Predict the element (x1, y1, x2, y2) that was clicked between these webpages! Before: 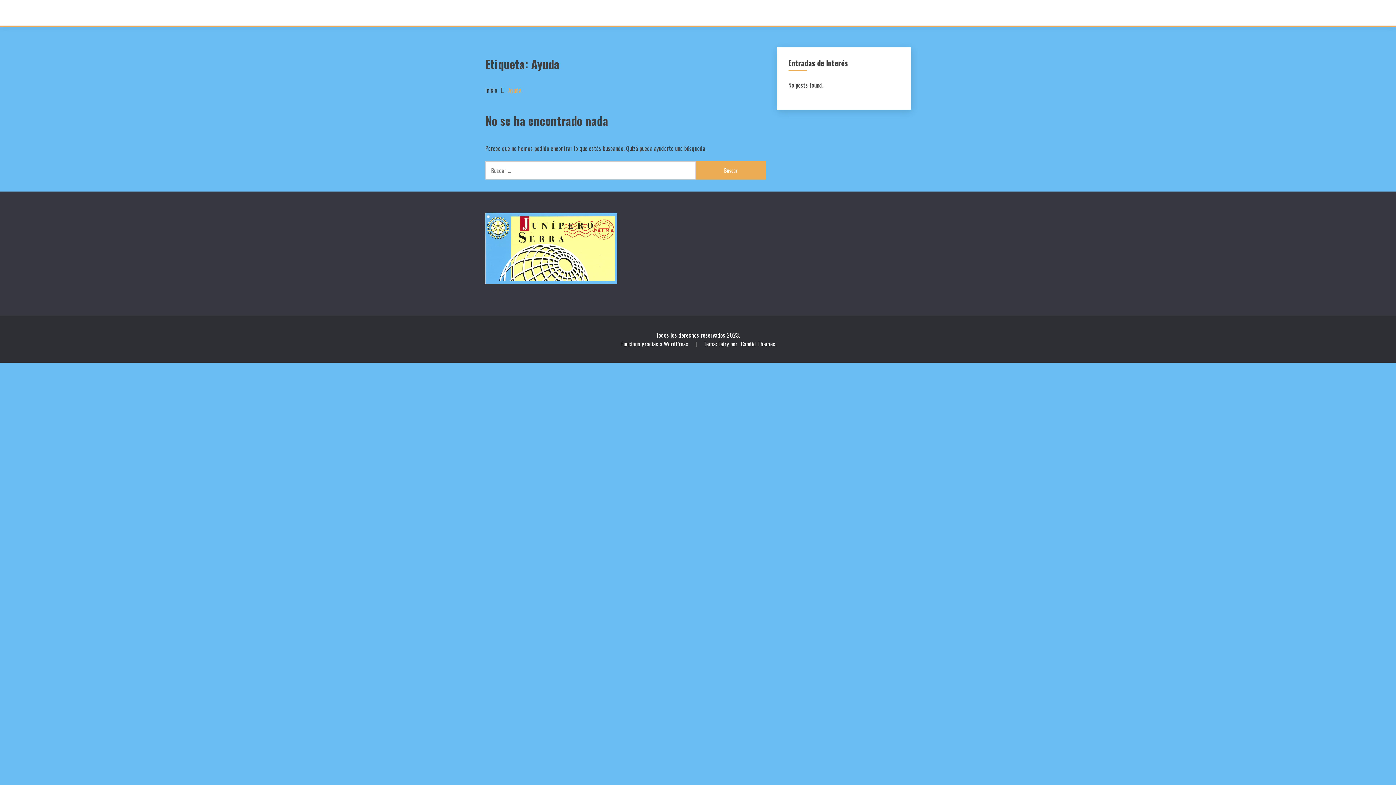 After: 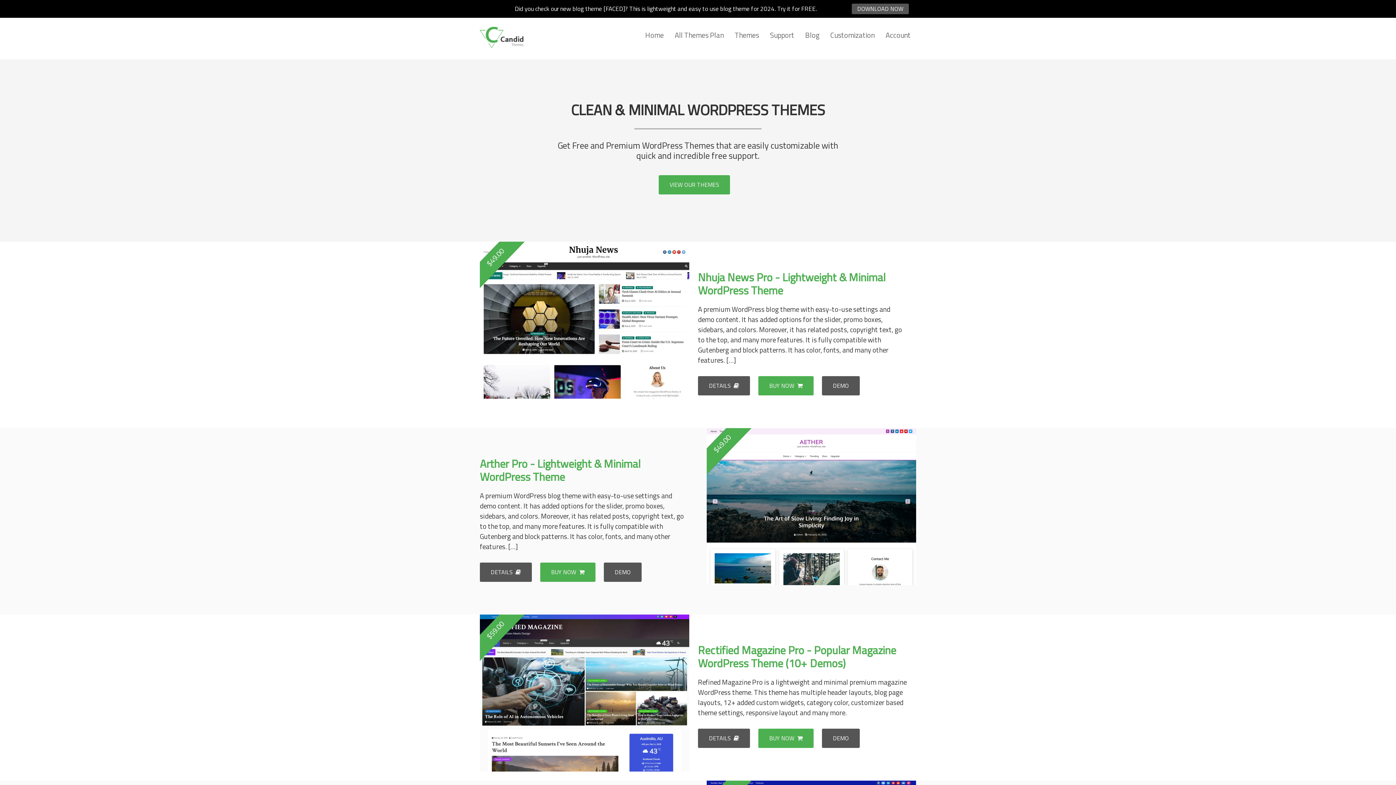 Action: label: Candid Themes bbox: (741, 339, 775, 348)